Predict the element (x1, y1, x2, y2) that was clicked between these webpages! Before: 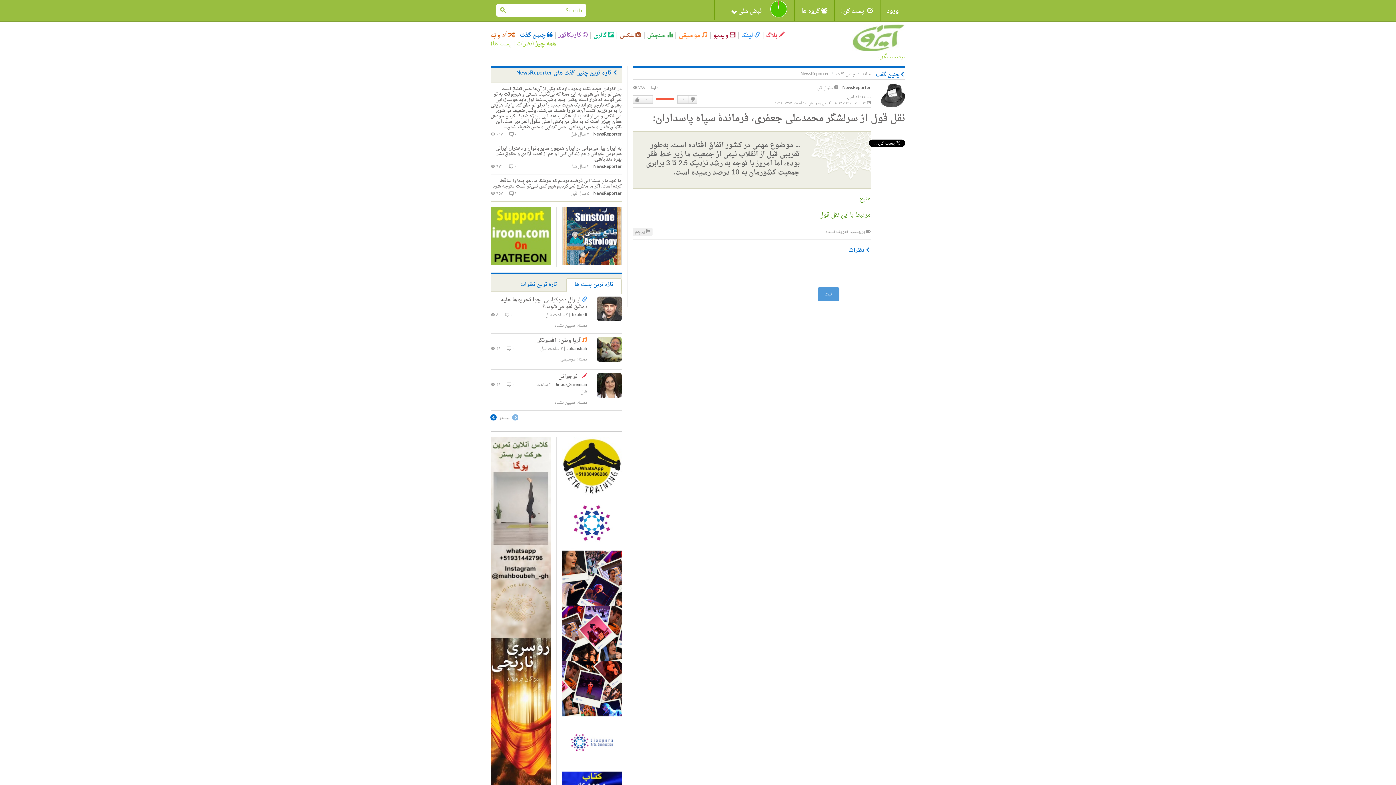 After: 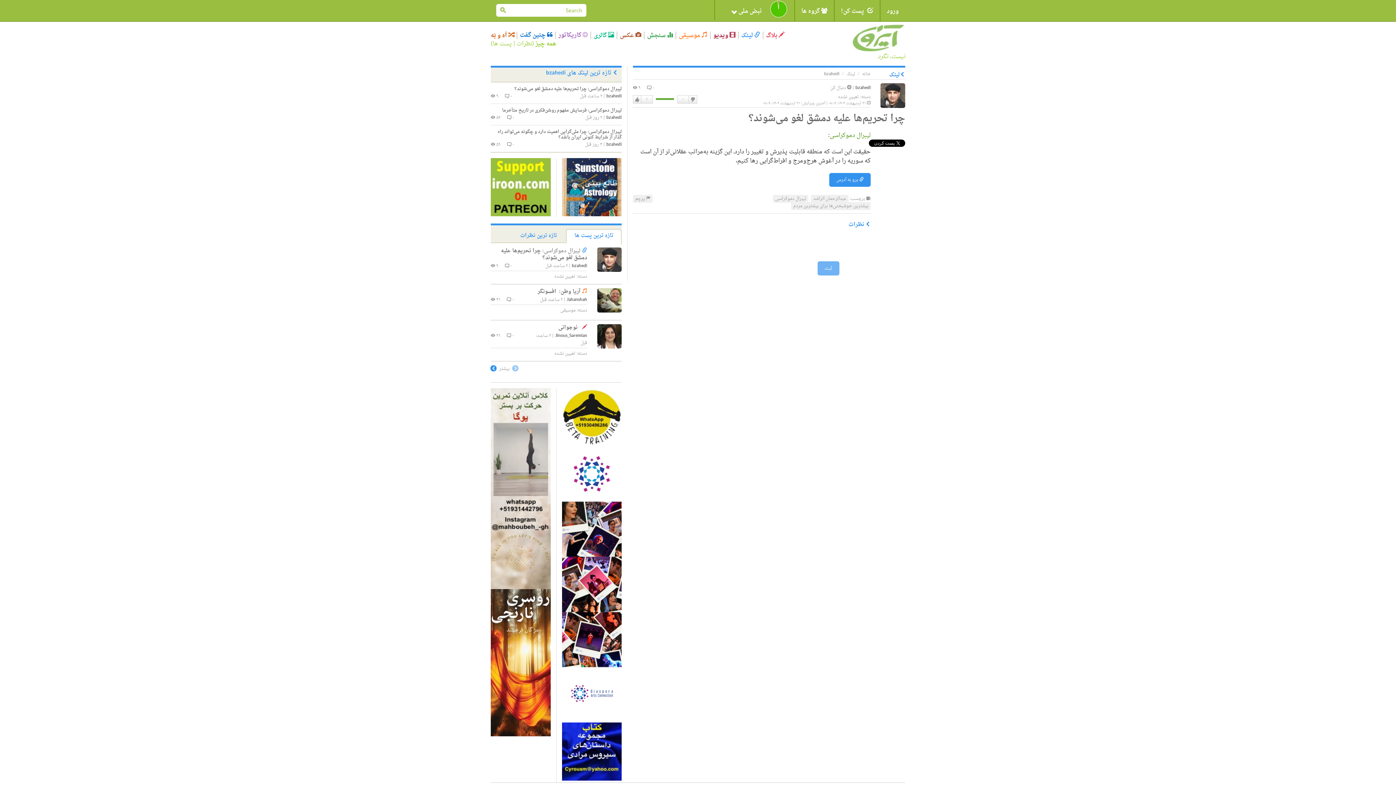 Action: bbox: (501, 295, 587, 312) label: چرا تحریم‌ها علیه دمشق لغو می‌شوند؟